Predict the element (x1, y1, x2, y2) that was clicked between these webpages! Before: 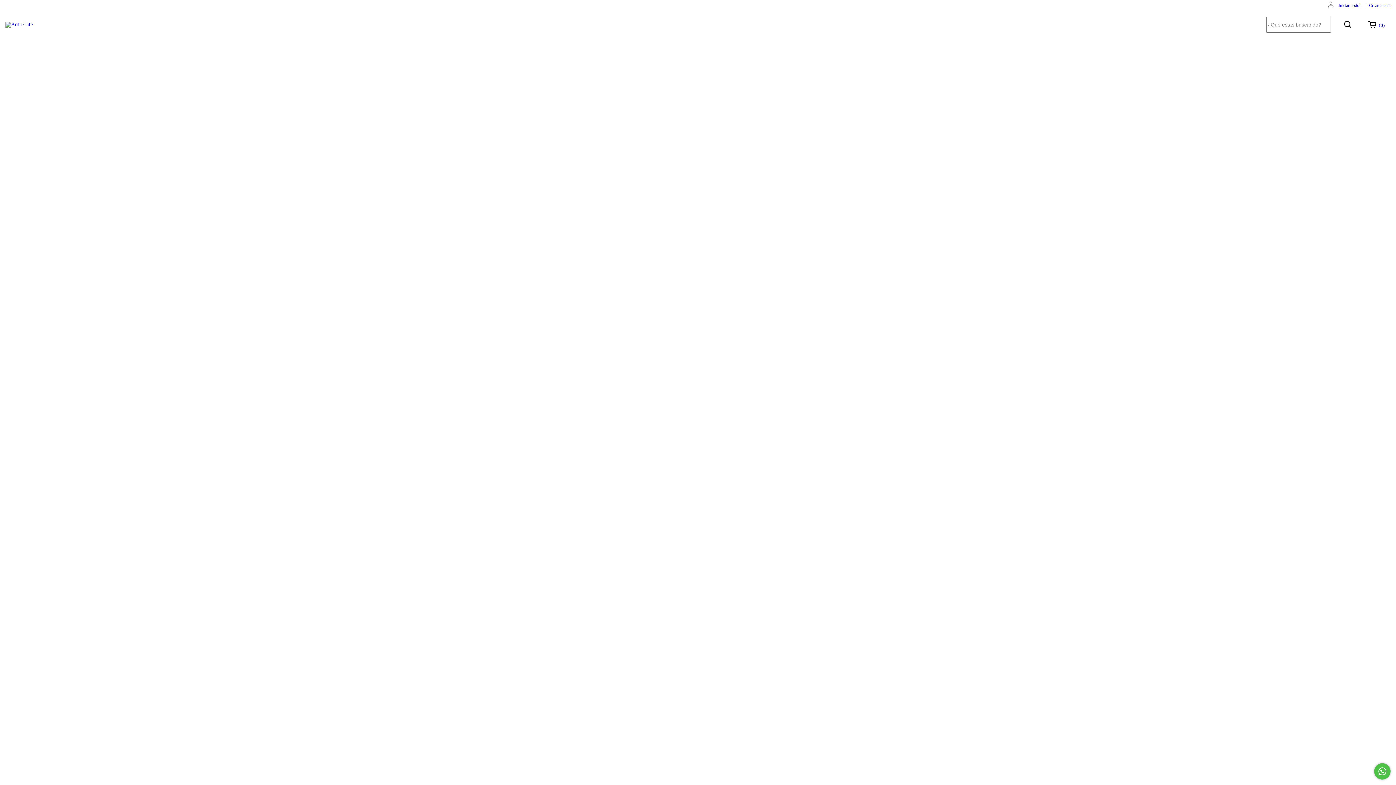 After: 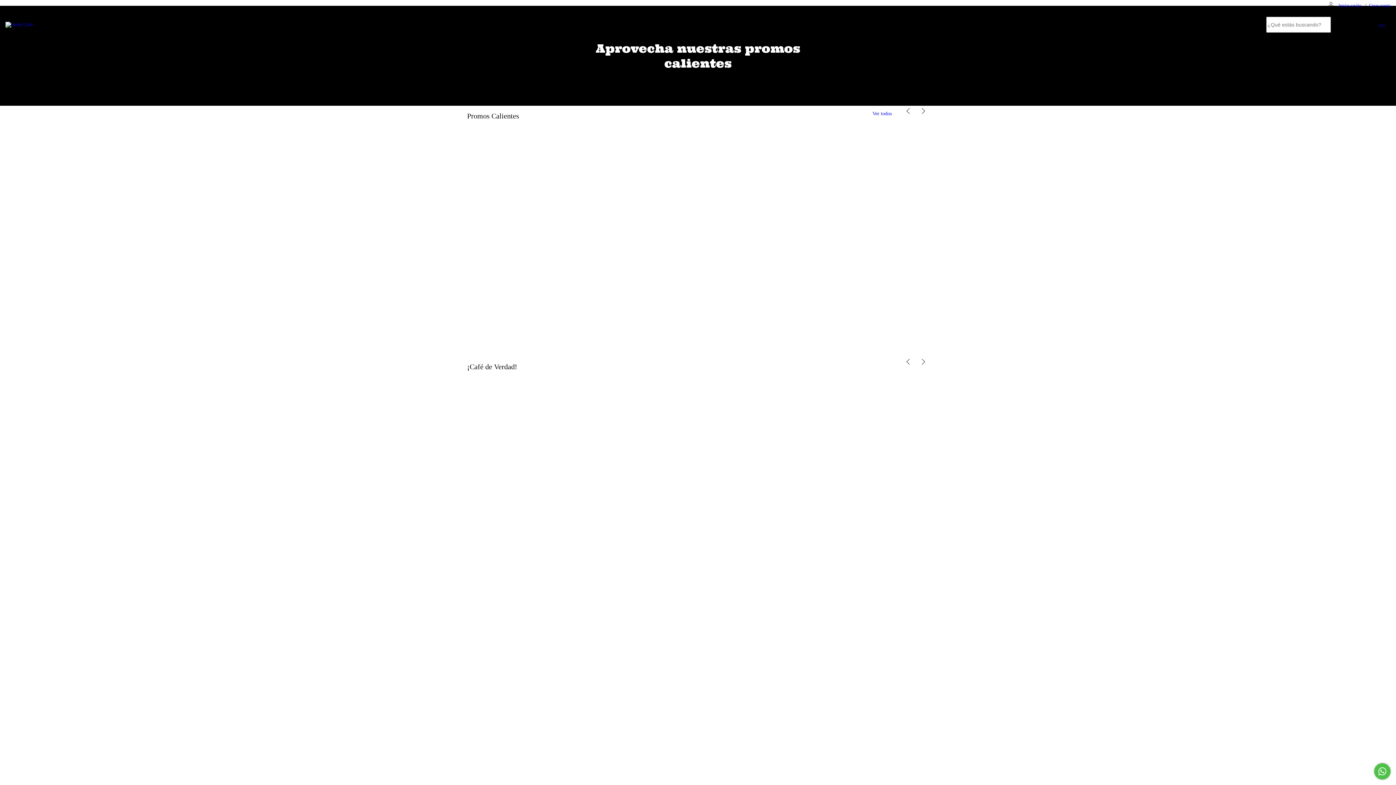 Action: bbox: (5, 21, 32, 26)